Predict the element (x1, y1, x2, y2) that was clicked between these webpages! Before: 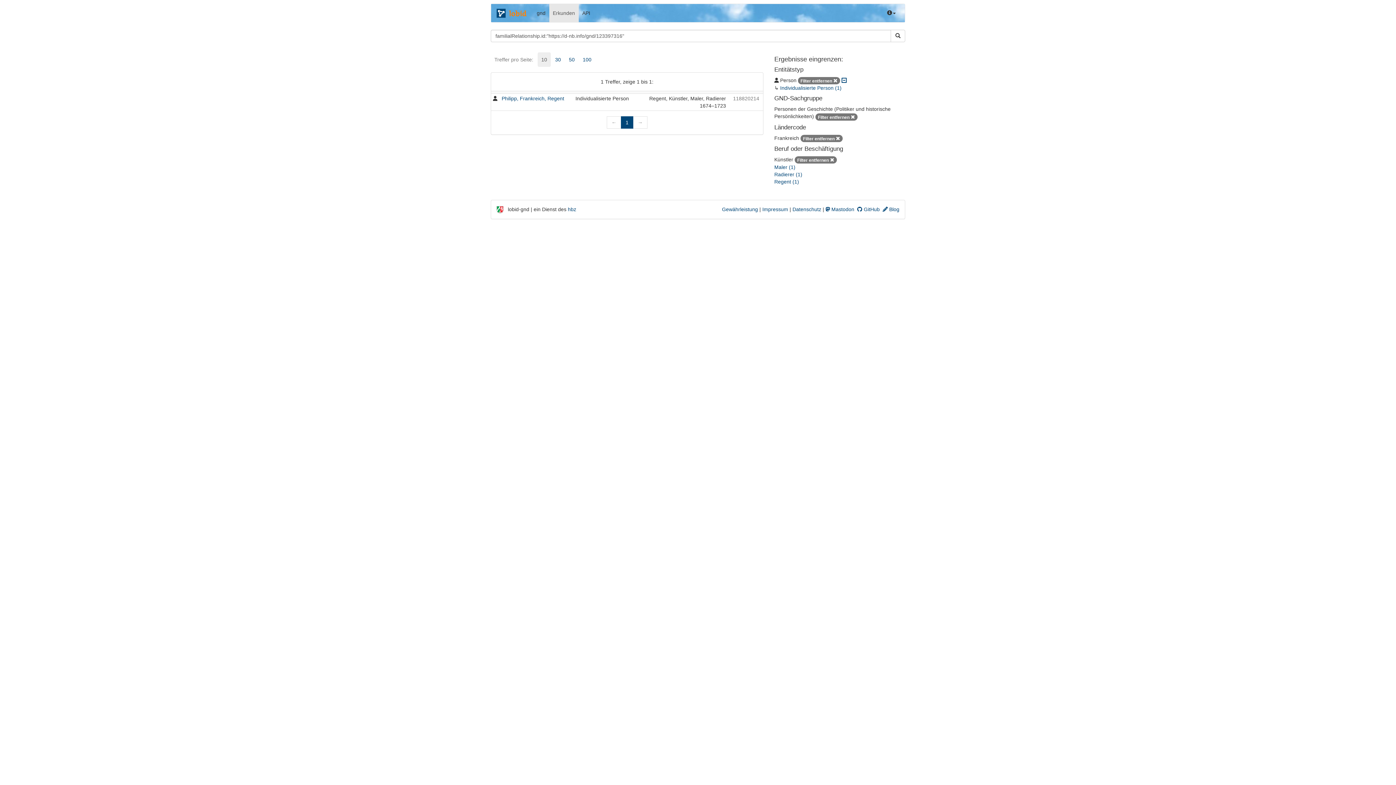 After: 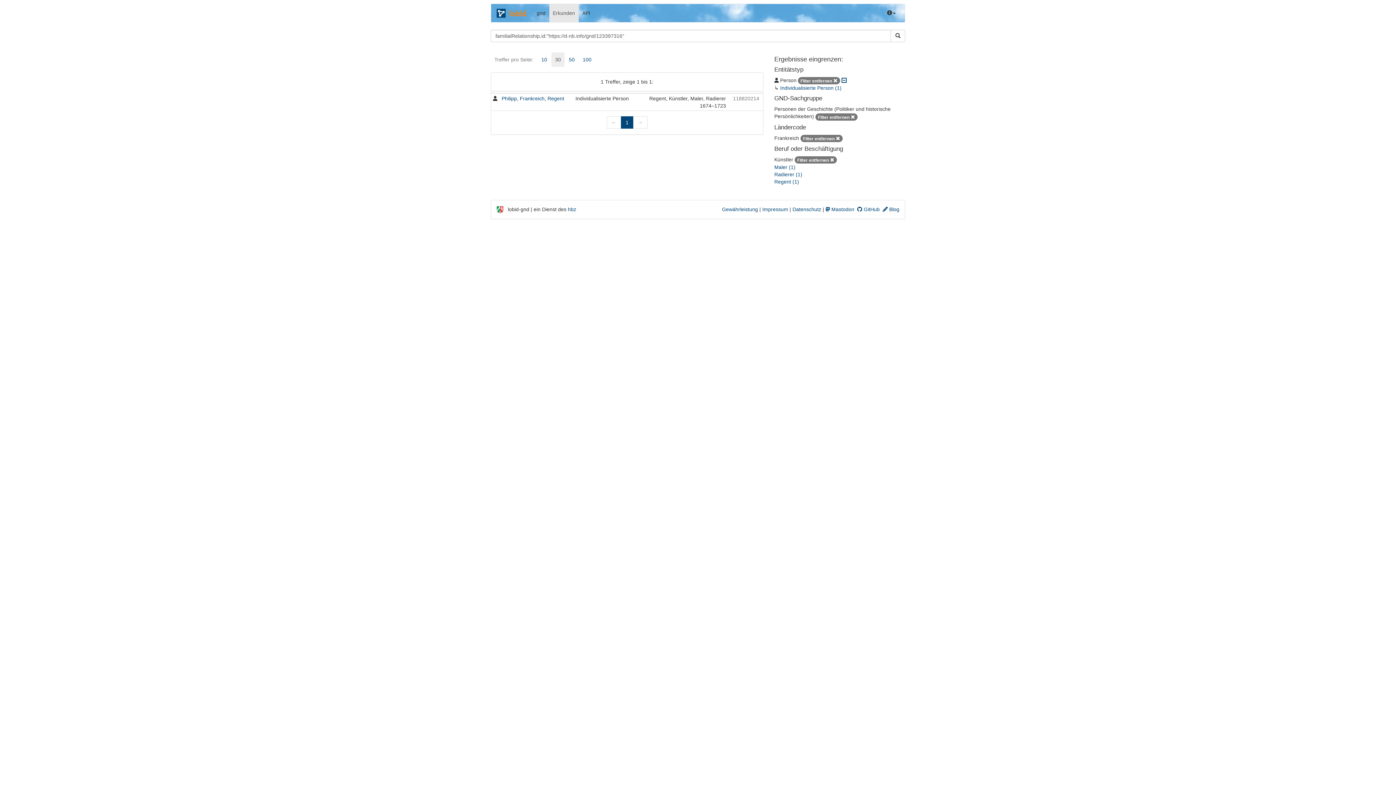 Action: label: 30 bbox: (551, 52, 564, 66)